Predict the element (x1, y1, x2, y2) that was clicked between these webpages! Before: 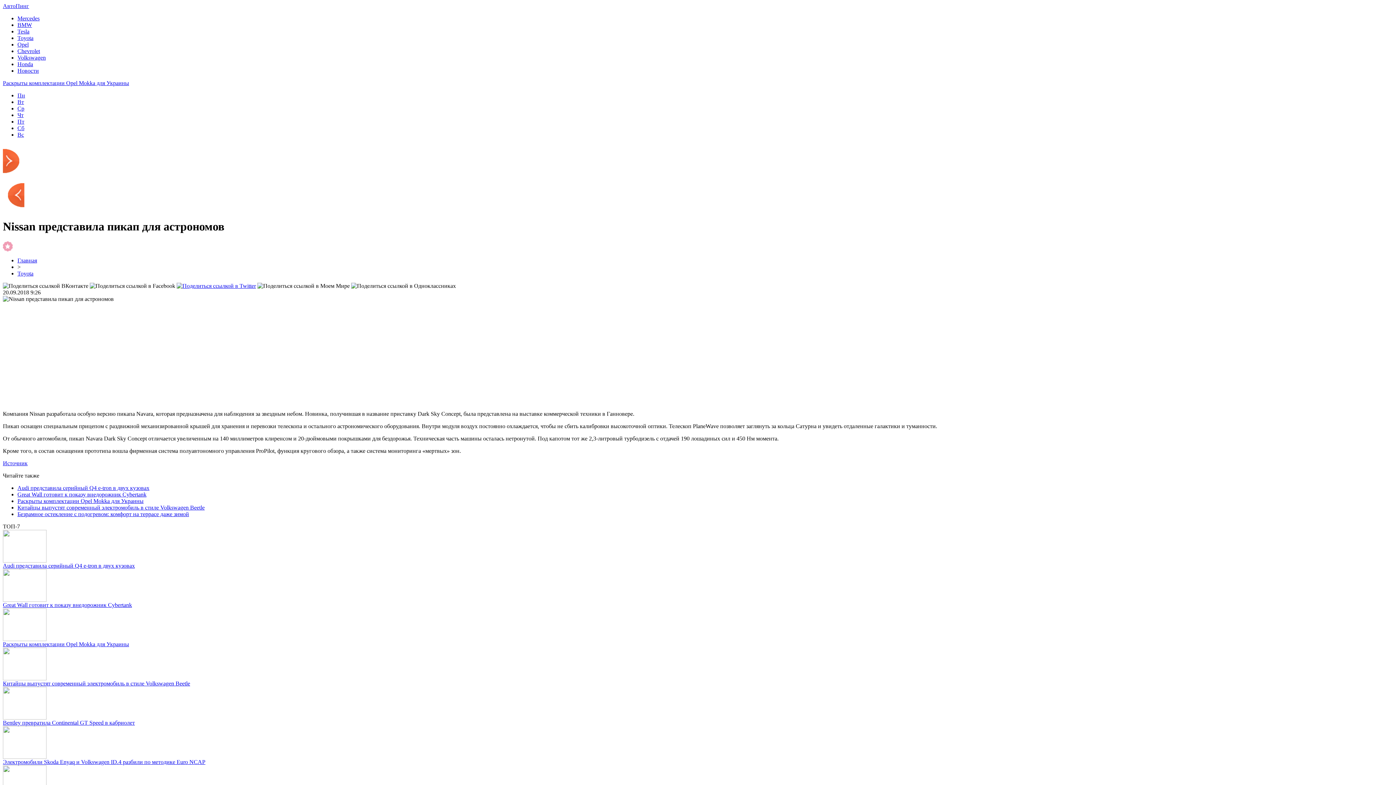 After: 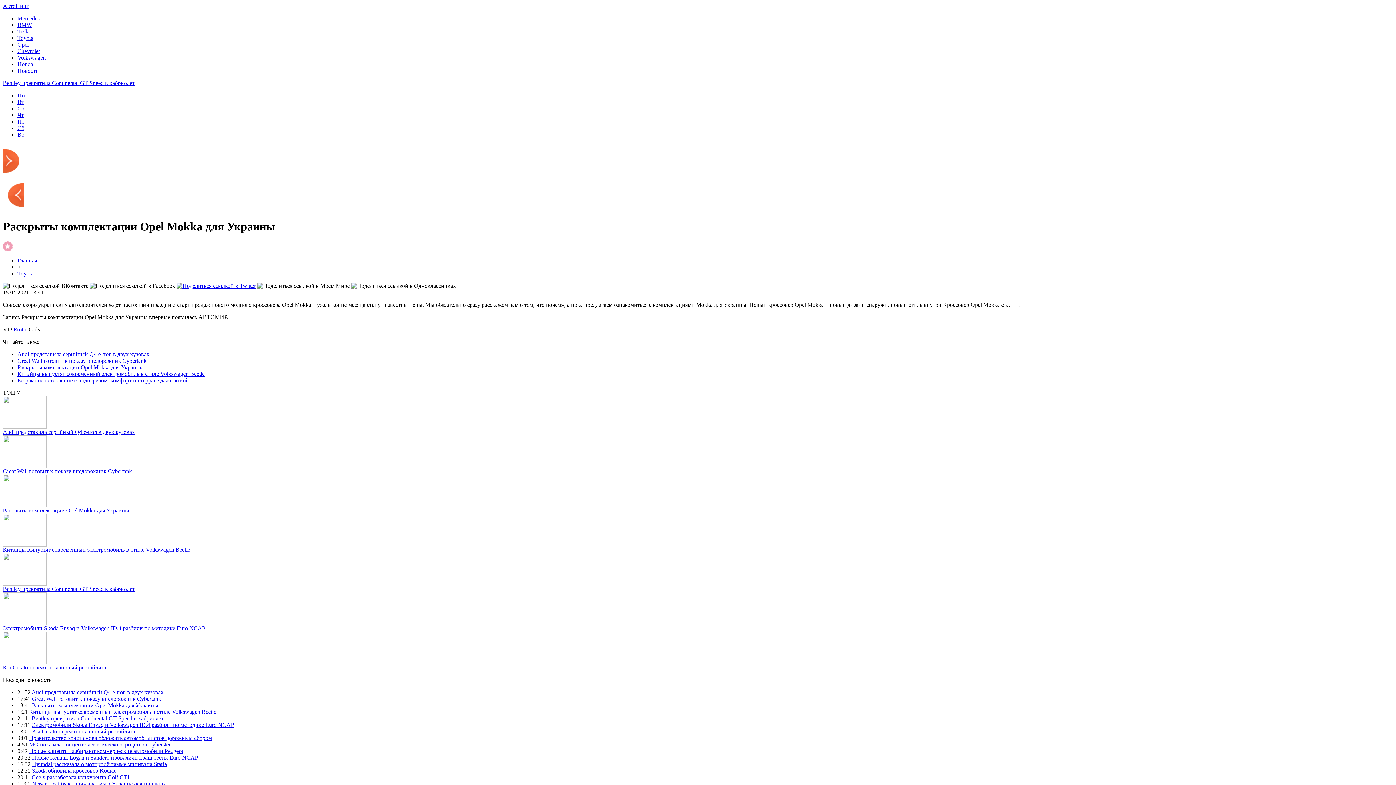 Action: label: Раскрыты комплектации Opel Mokka для Украины bbox: (17, 498, 143, 504)